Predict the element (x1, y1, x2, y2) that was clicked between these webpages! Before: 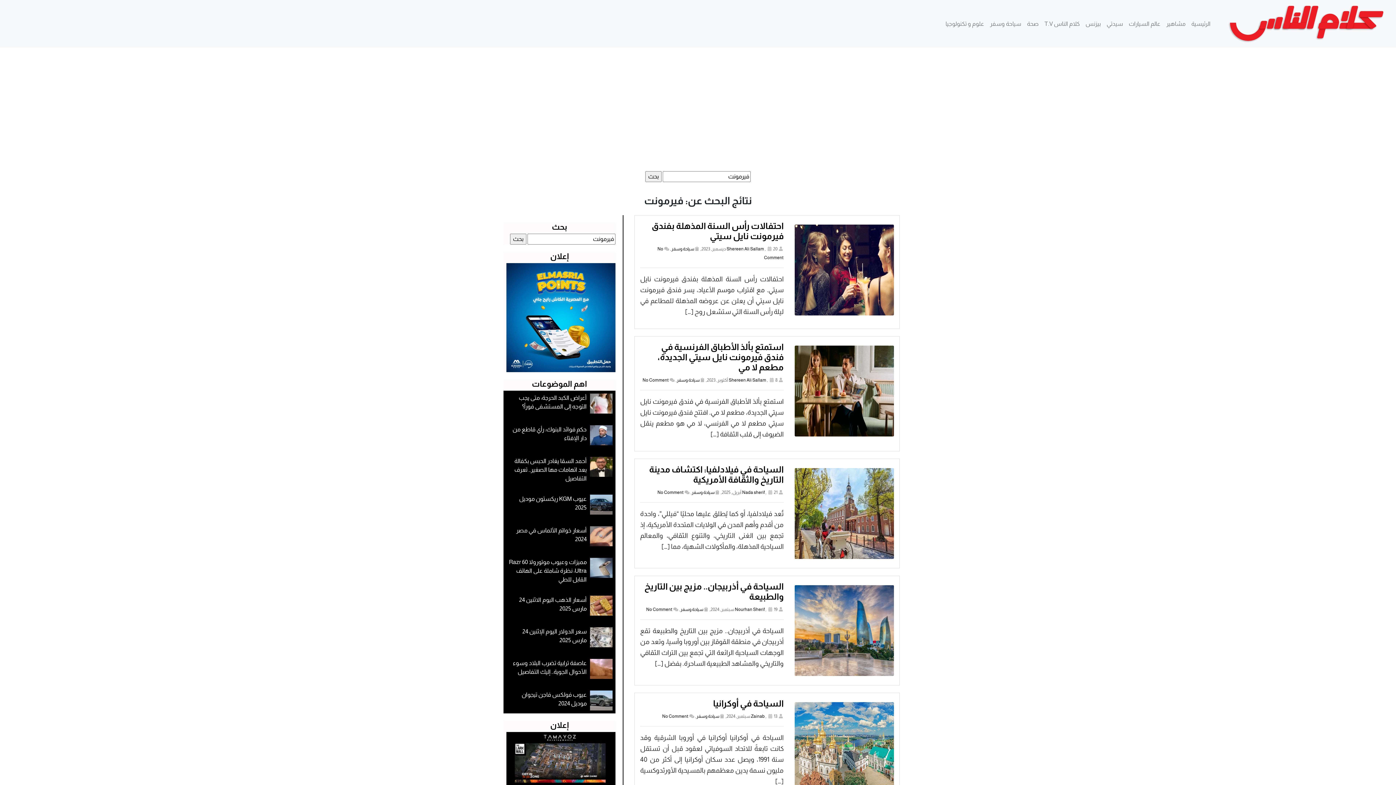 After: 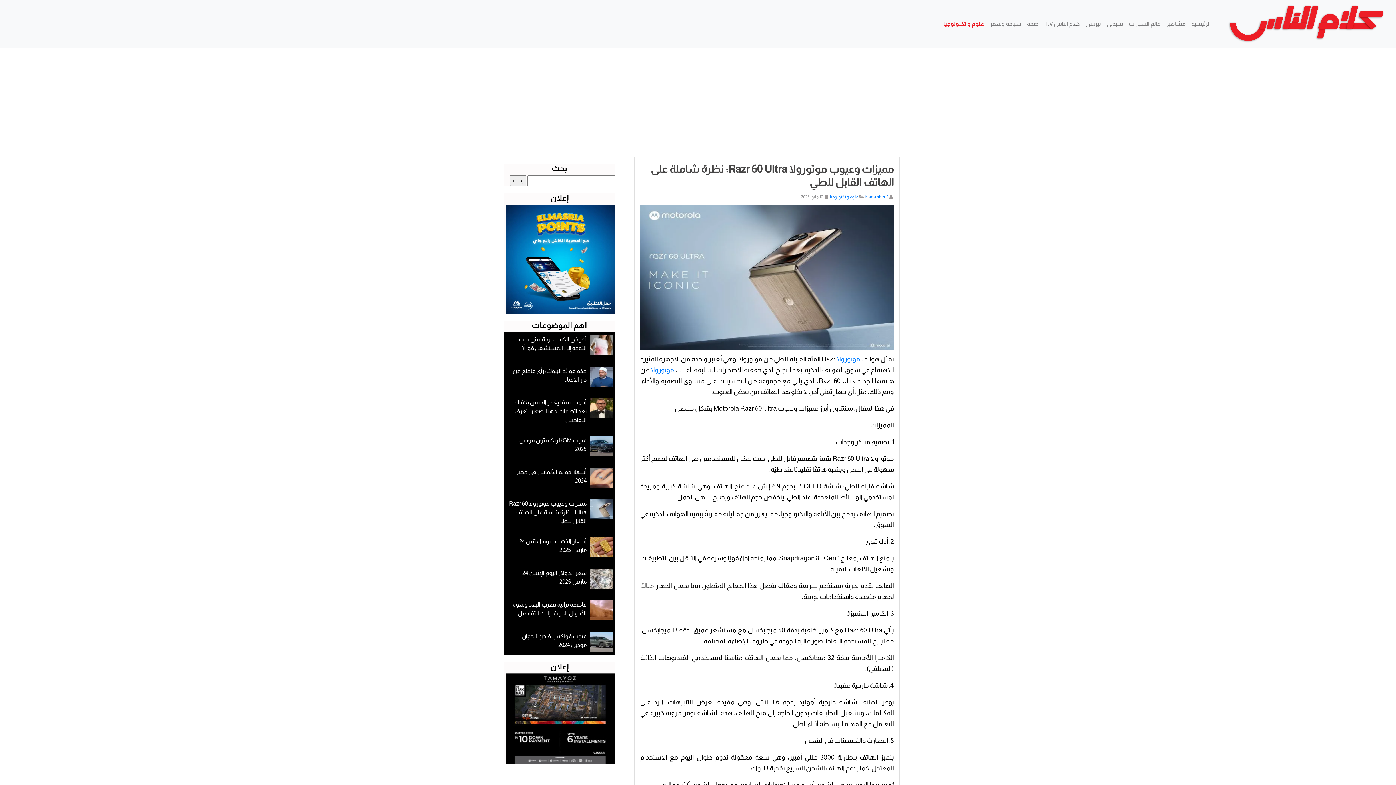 Action: bbox: (509, 559, 586, 582) label: مميزات وعيوب موتورولا Razr 60 Ultra: نظرة شاملة على الهاتف القابل للطي